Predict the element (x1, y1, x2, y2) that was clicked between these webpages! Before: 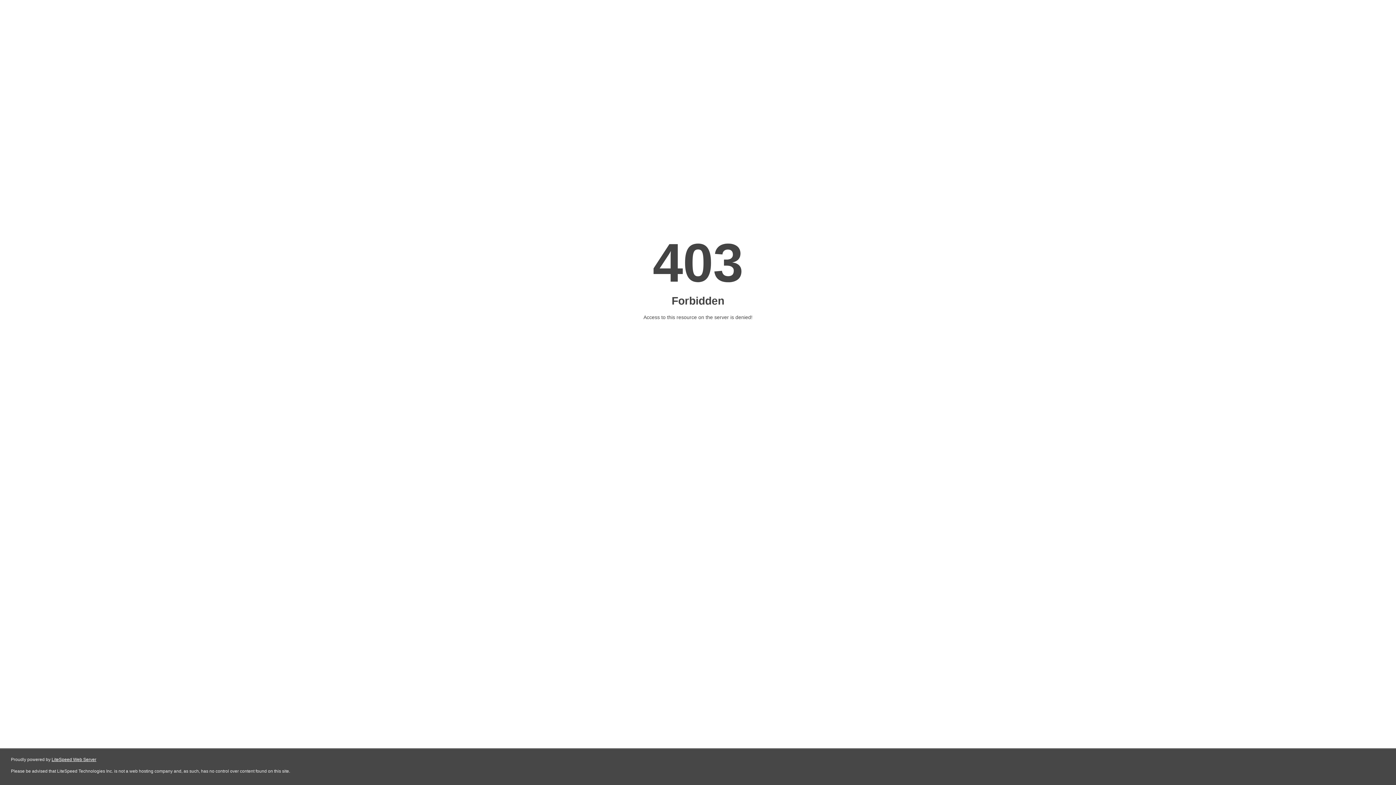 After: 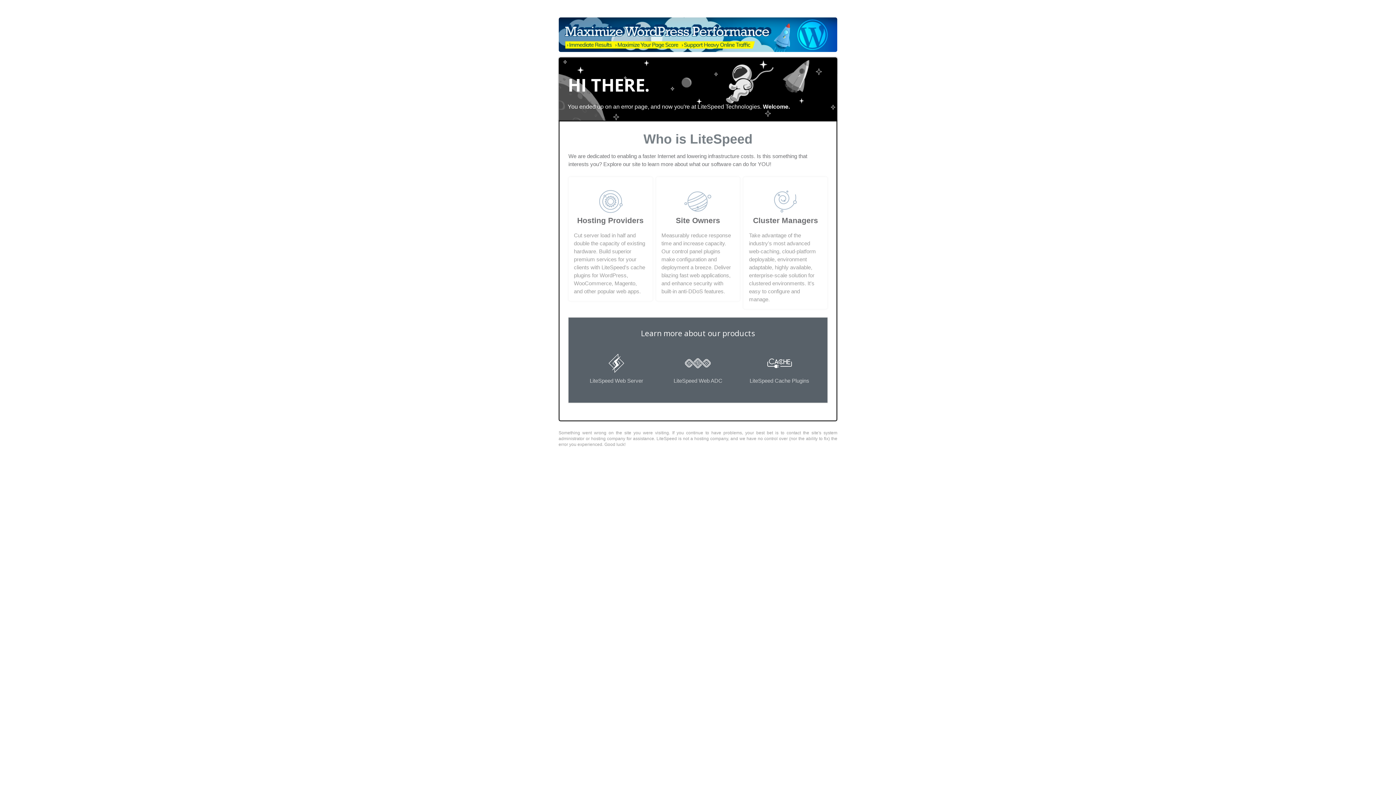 Action: label: LiteSpeed Web Server bbox: (51, 757, 96, 762)